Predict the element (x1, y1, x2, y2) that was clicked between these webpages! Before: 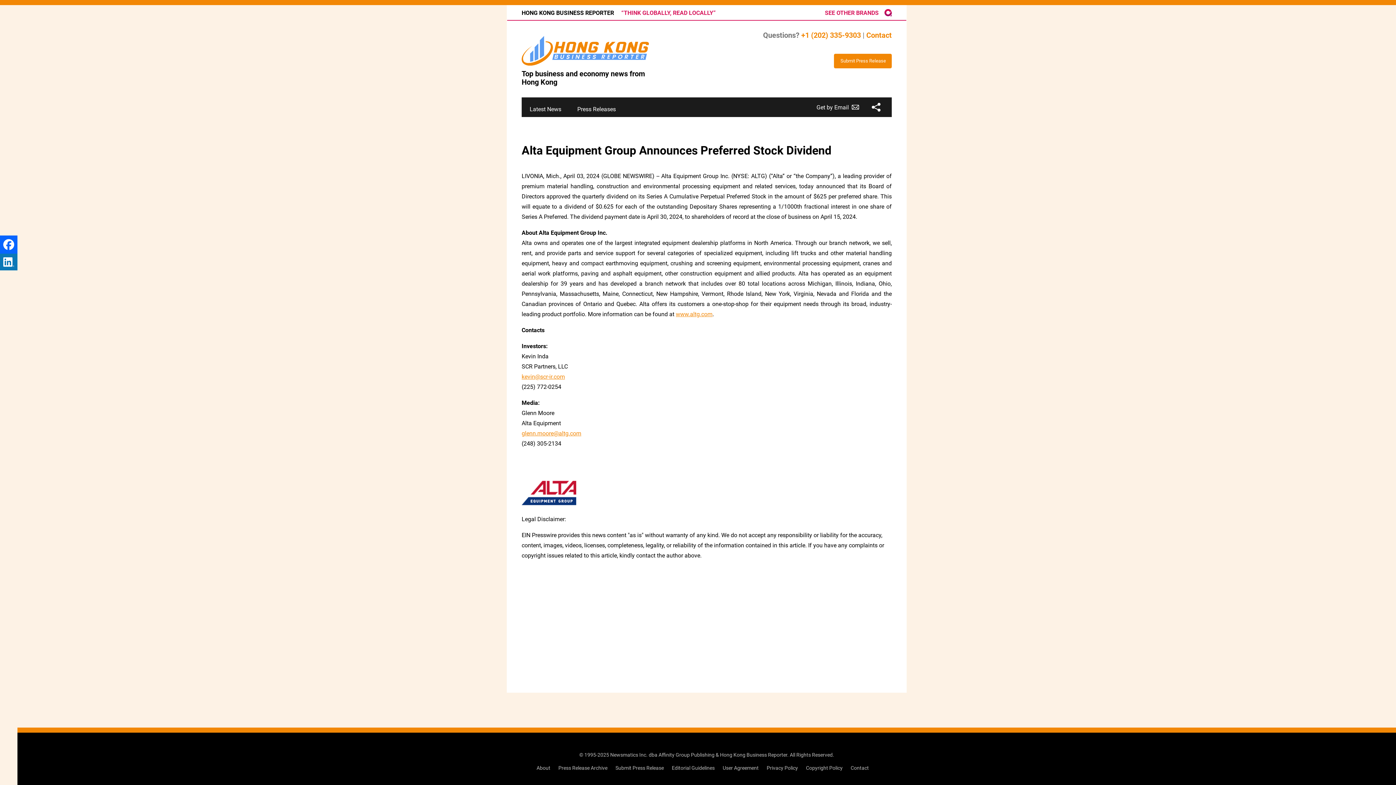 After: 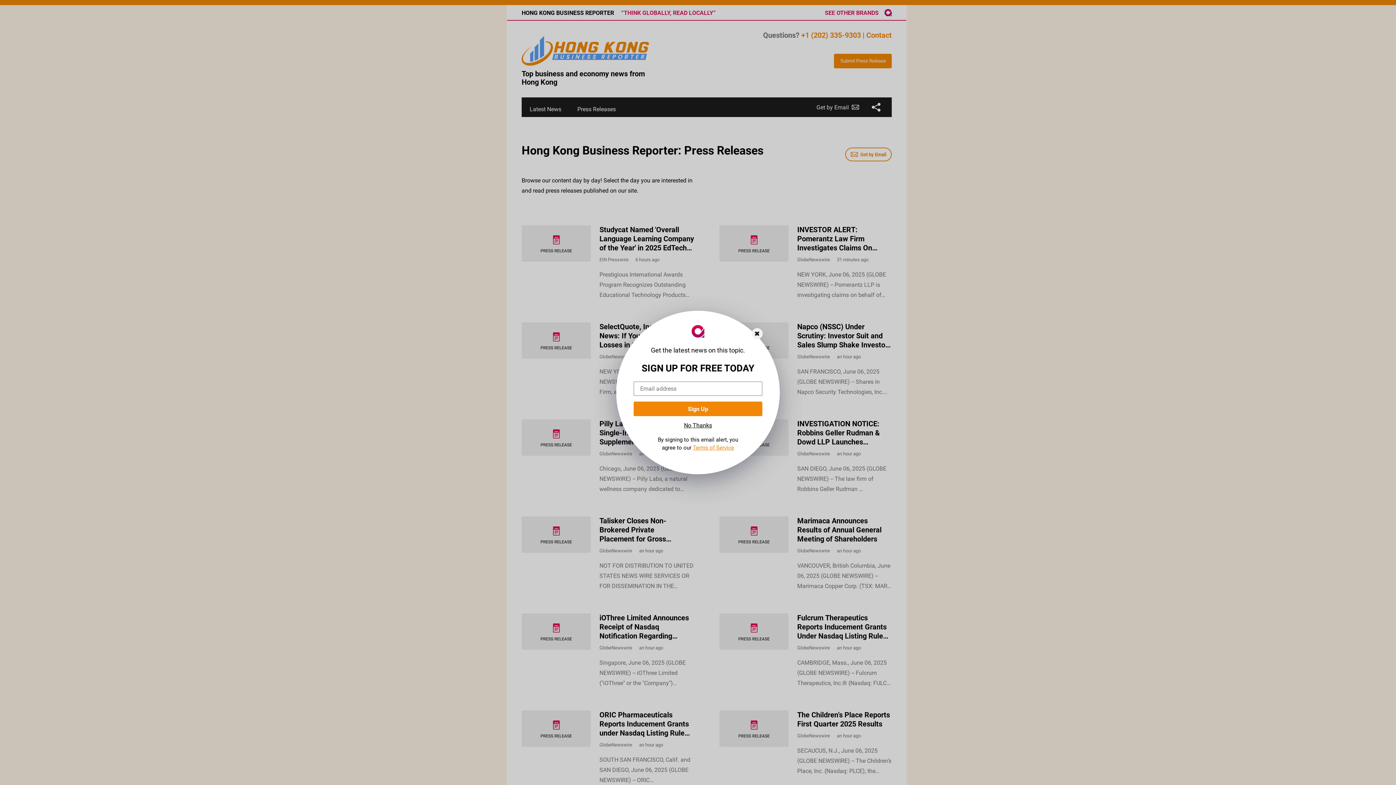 Action: label: Press Release Archive bbox: (558, 764, 607, 772)